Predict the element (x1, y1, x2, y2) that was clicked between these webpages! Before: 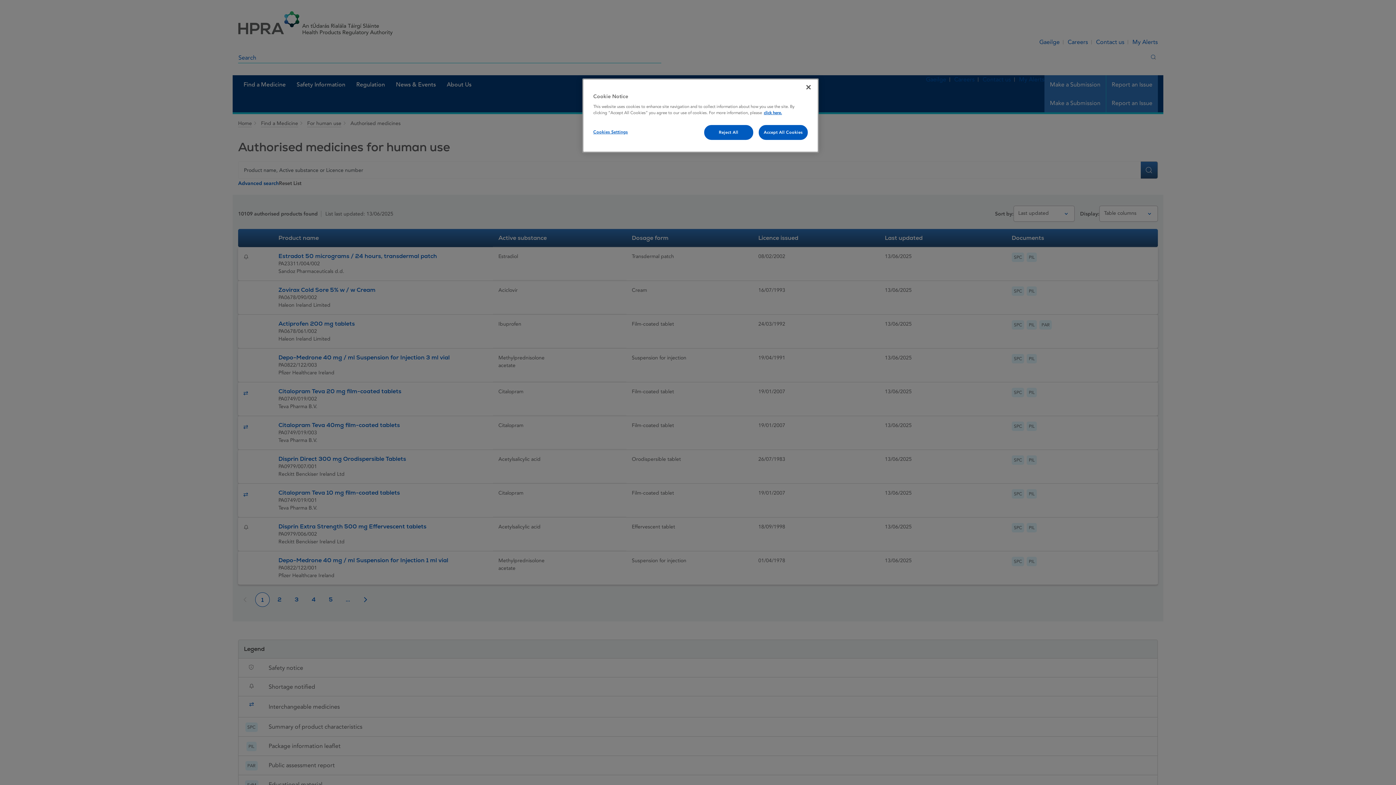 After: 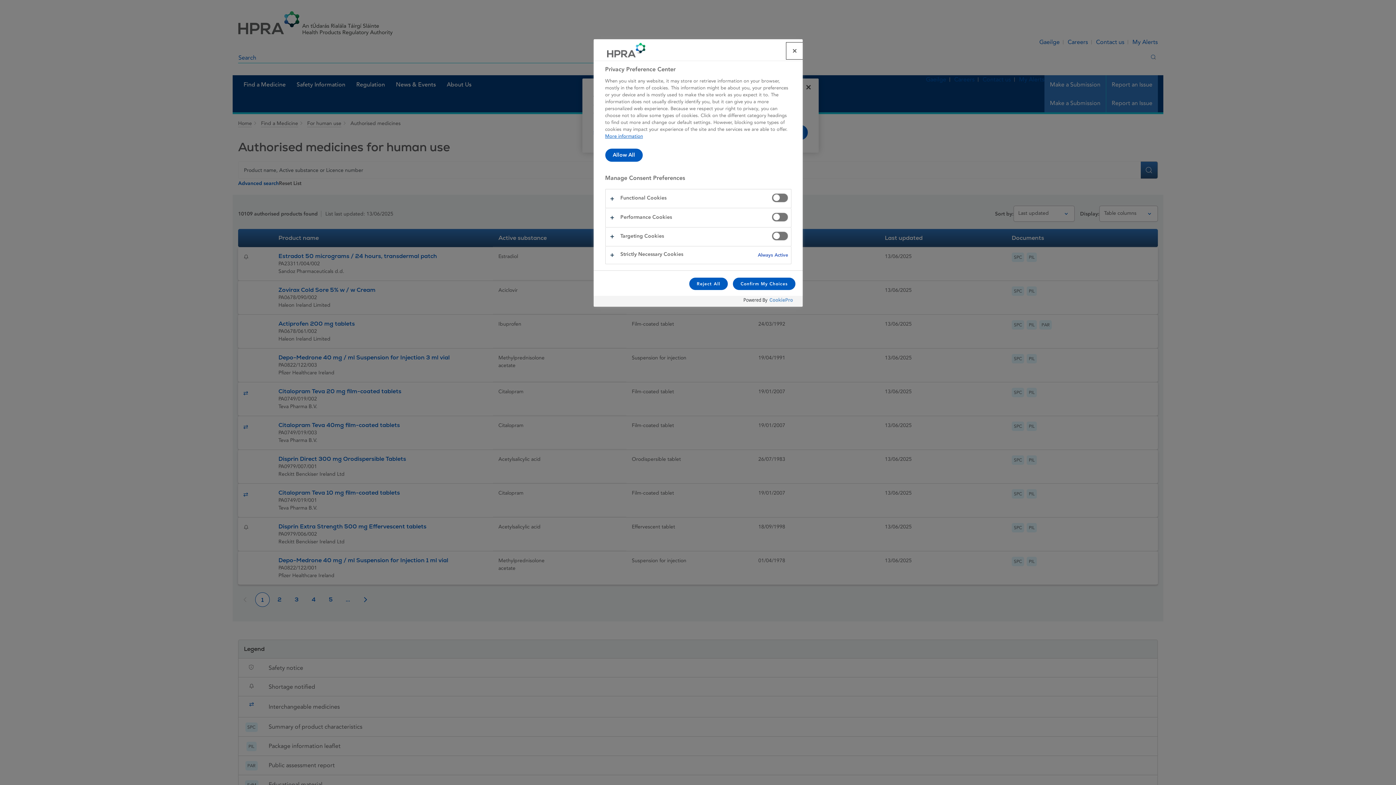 Action: bbox: (593, 125, 642, 139) label: Cookies Settings